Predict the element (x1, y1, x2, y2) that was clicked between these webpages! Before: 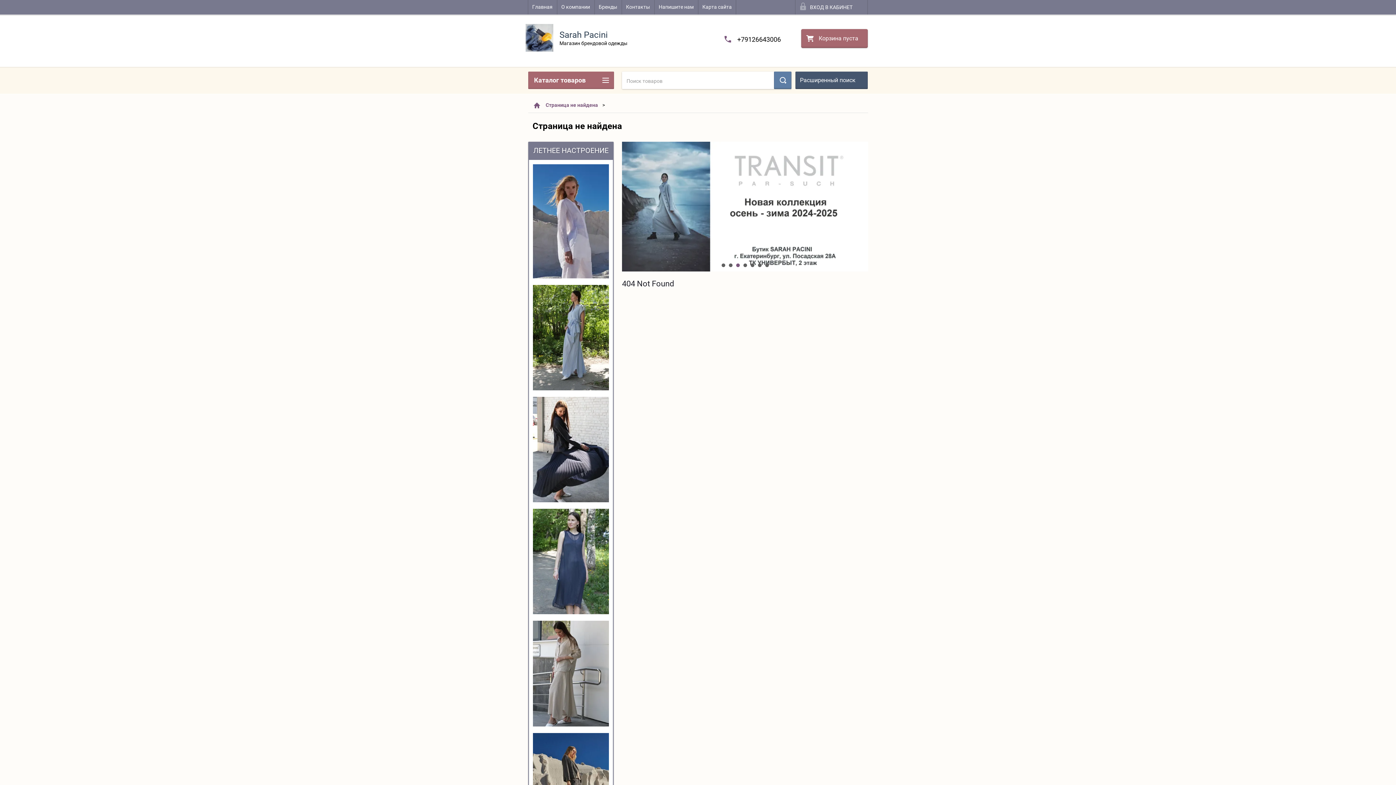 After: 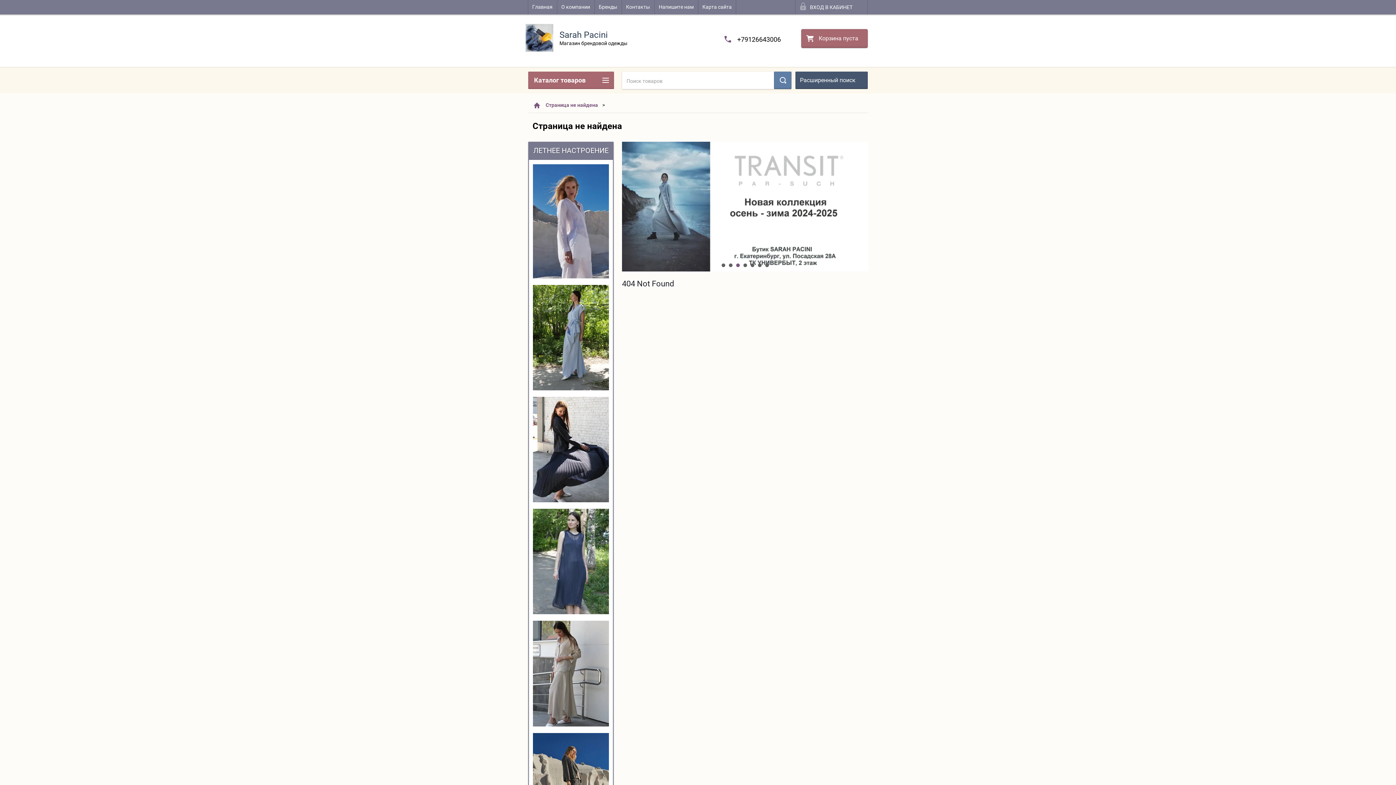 Action: label: Next bbox: (622, 200, 633, 212)